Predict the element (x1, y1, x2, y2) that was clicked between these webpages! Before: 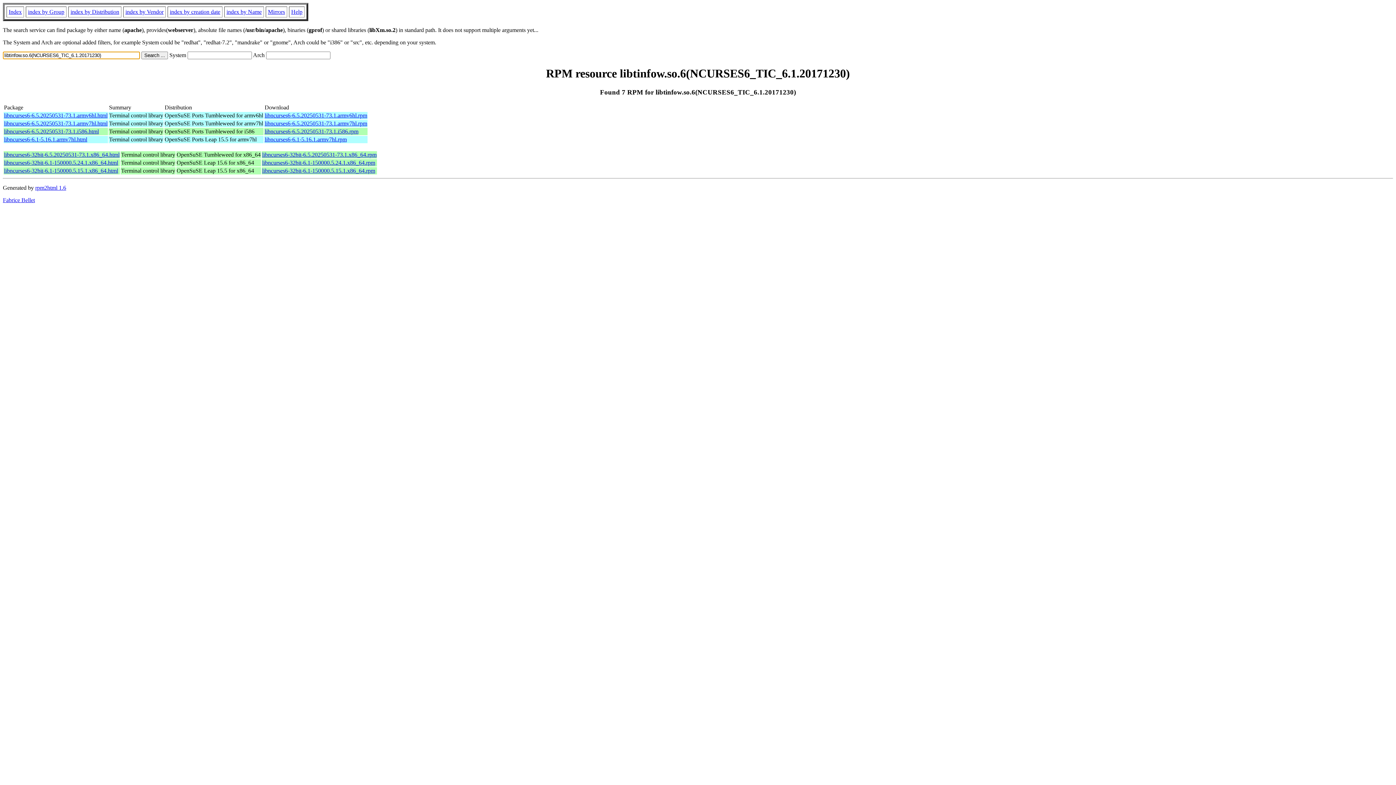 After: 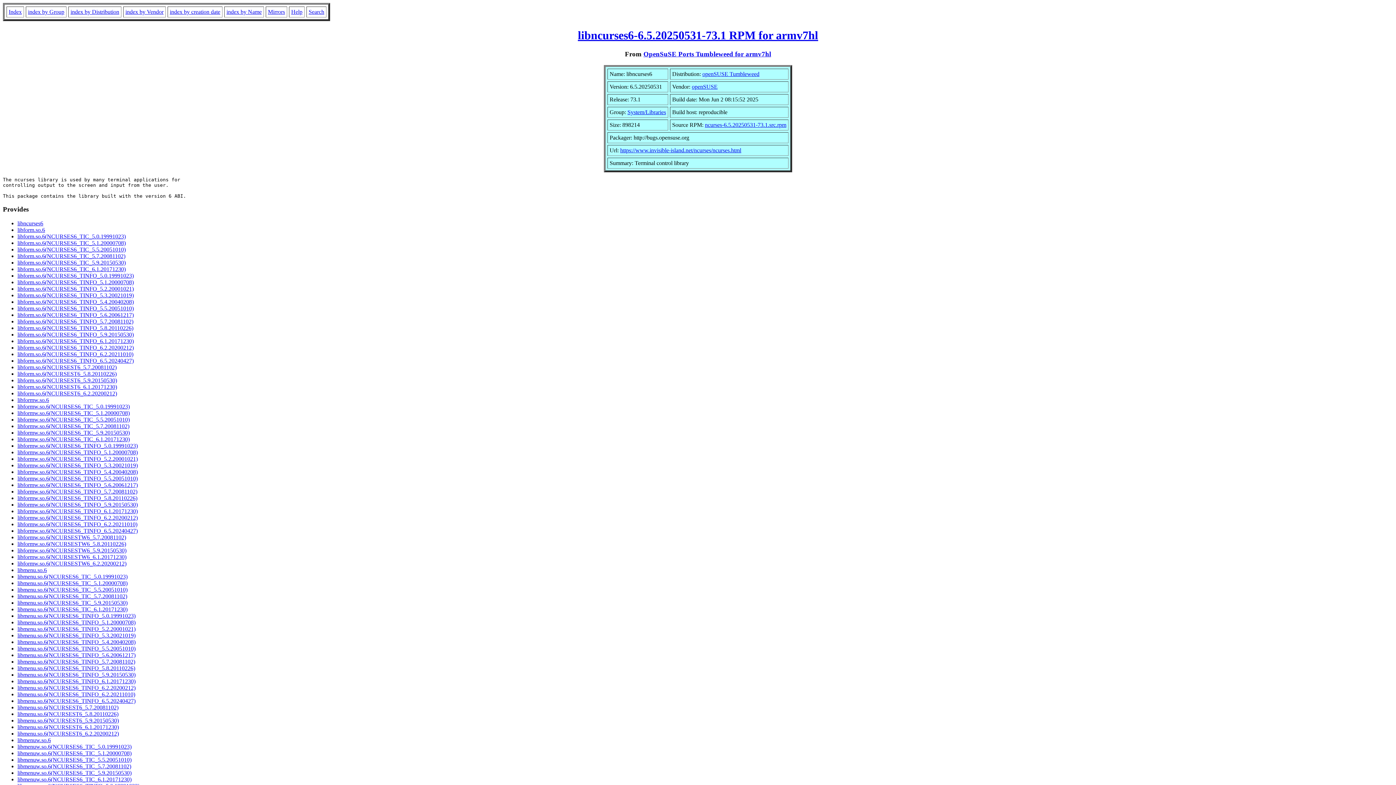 Action: bbox: (4, 120, 107, 126) label: libncurses6-6.5.20250531-73.1.armv7hl.html